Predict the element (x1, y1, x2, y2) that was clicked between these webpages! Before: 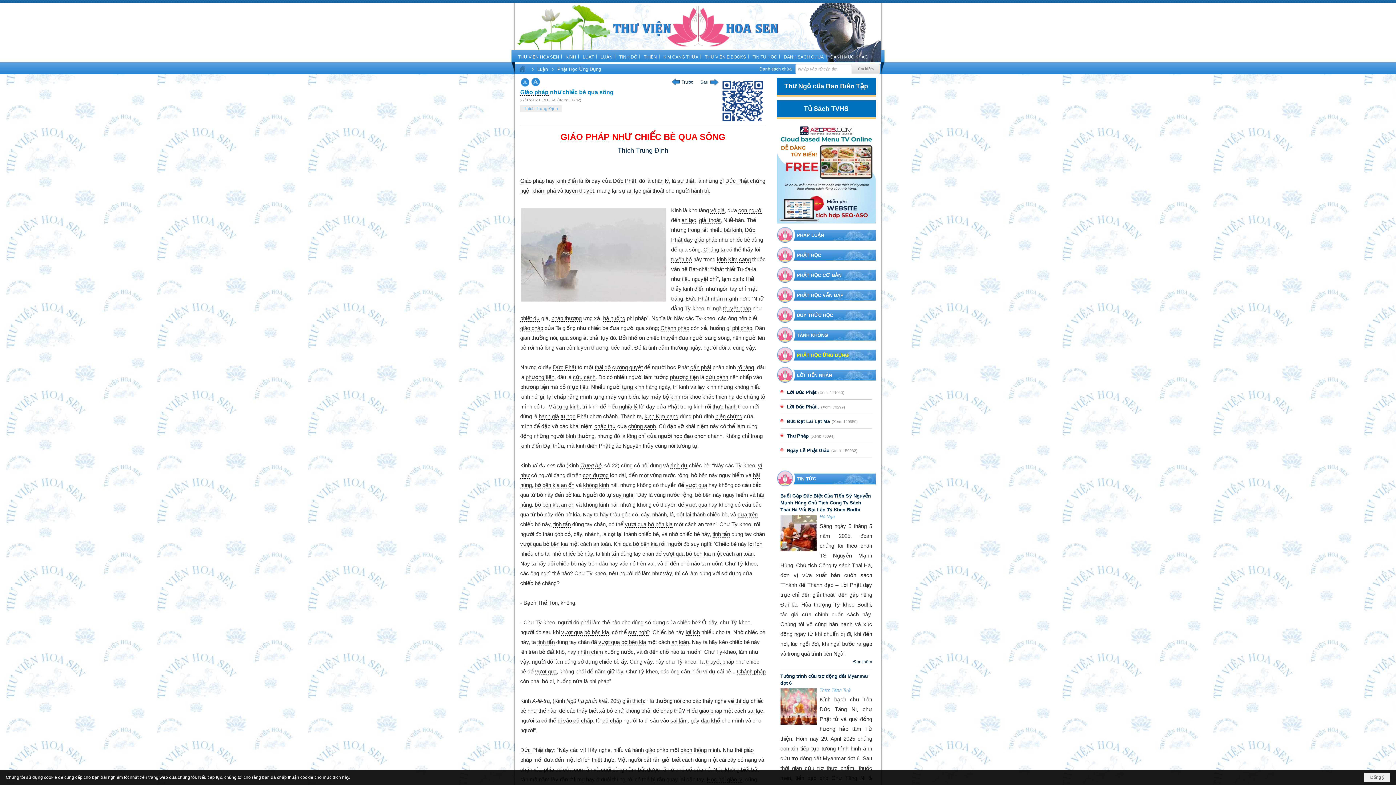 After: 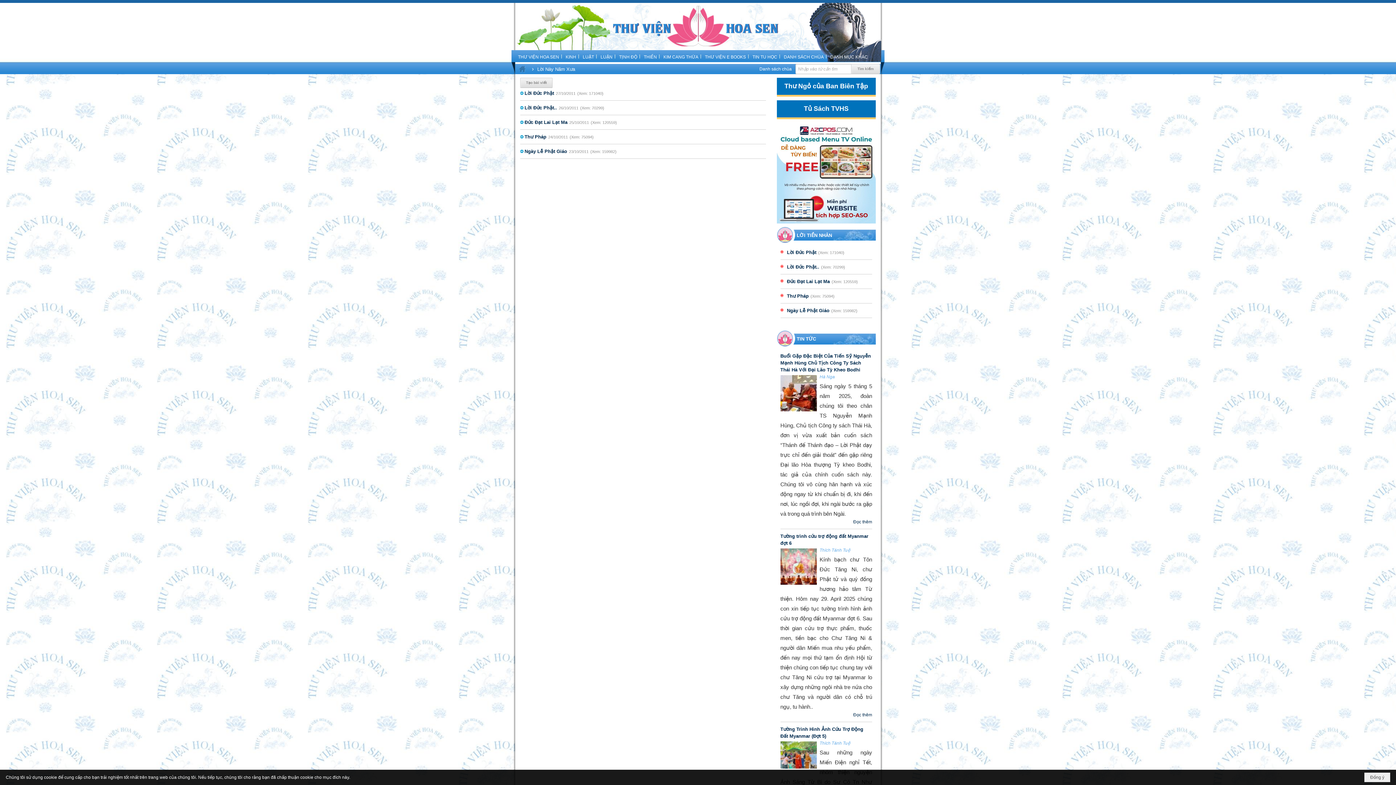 Action: bbox: (796, 372, 832, 378) label: LỜI TIỀN NHÂN